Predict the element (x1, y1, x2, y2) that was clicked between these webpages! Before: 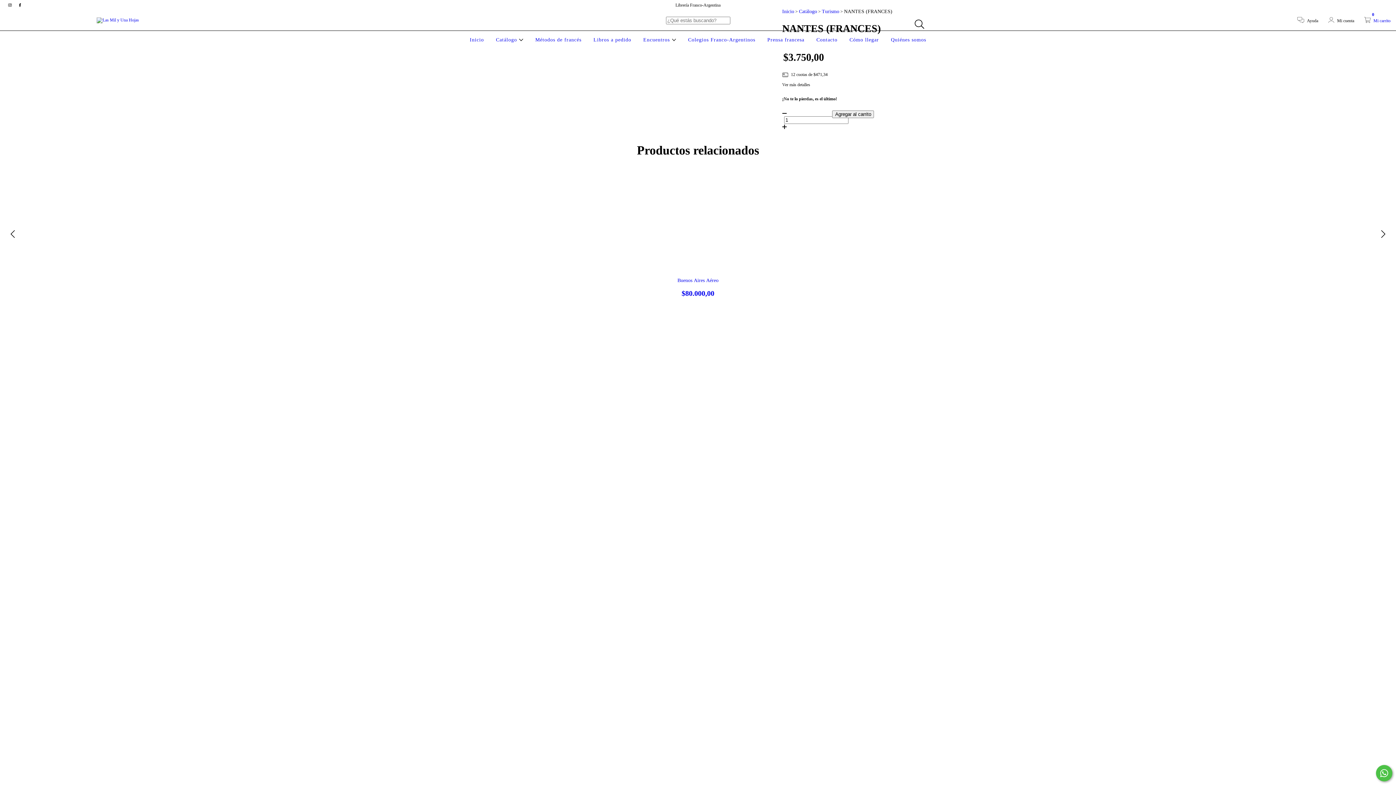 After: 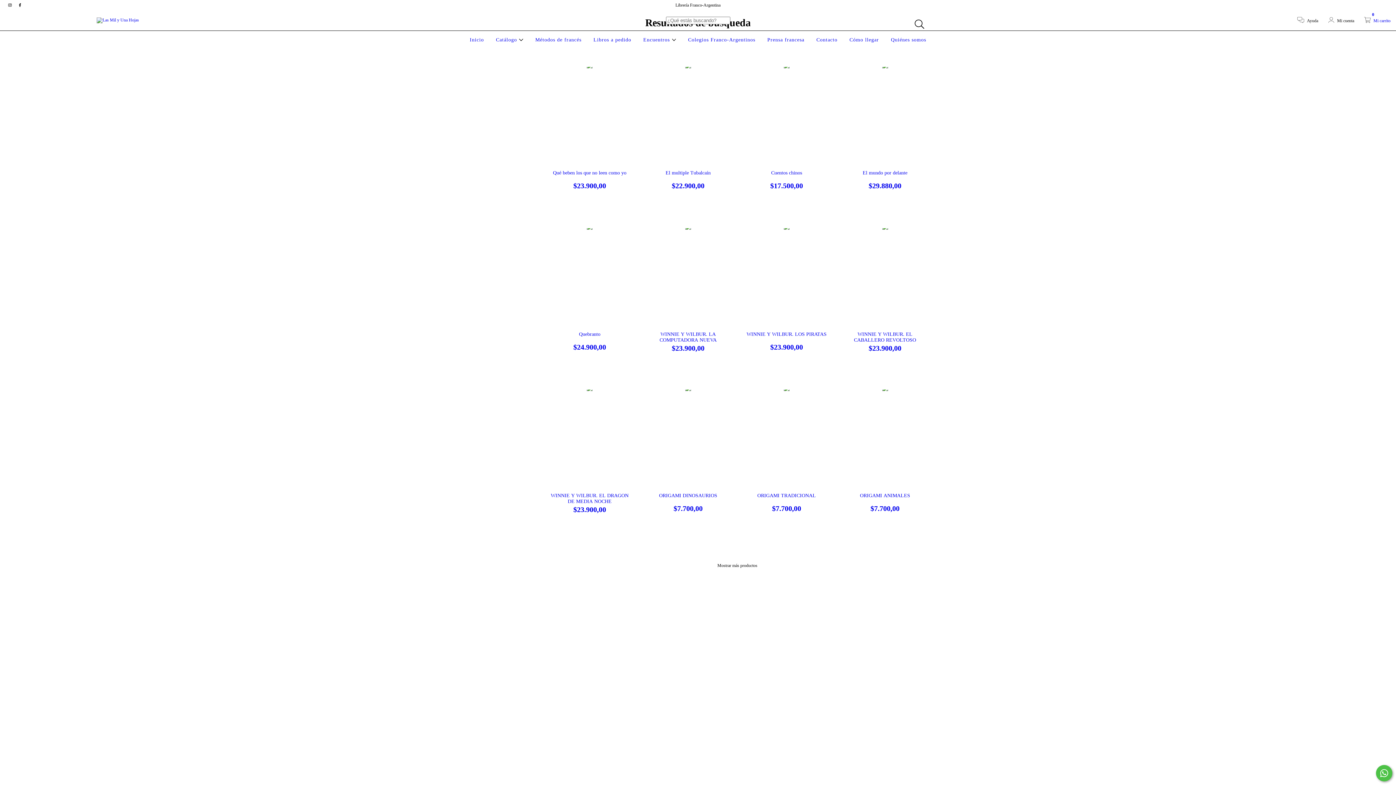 Action: bbox: (911, 15, 928, 32) label: Buscar